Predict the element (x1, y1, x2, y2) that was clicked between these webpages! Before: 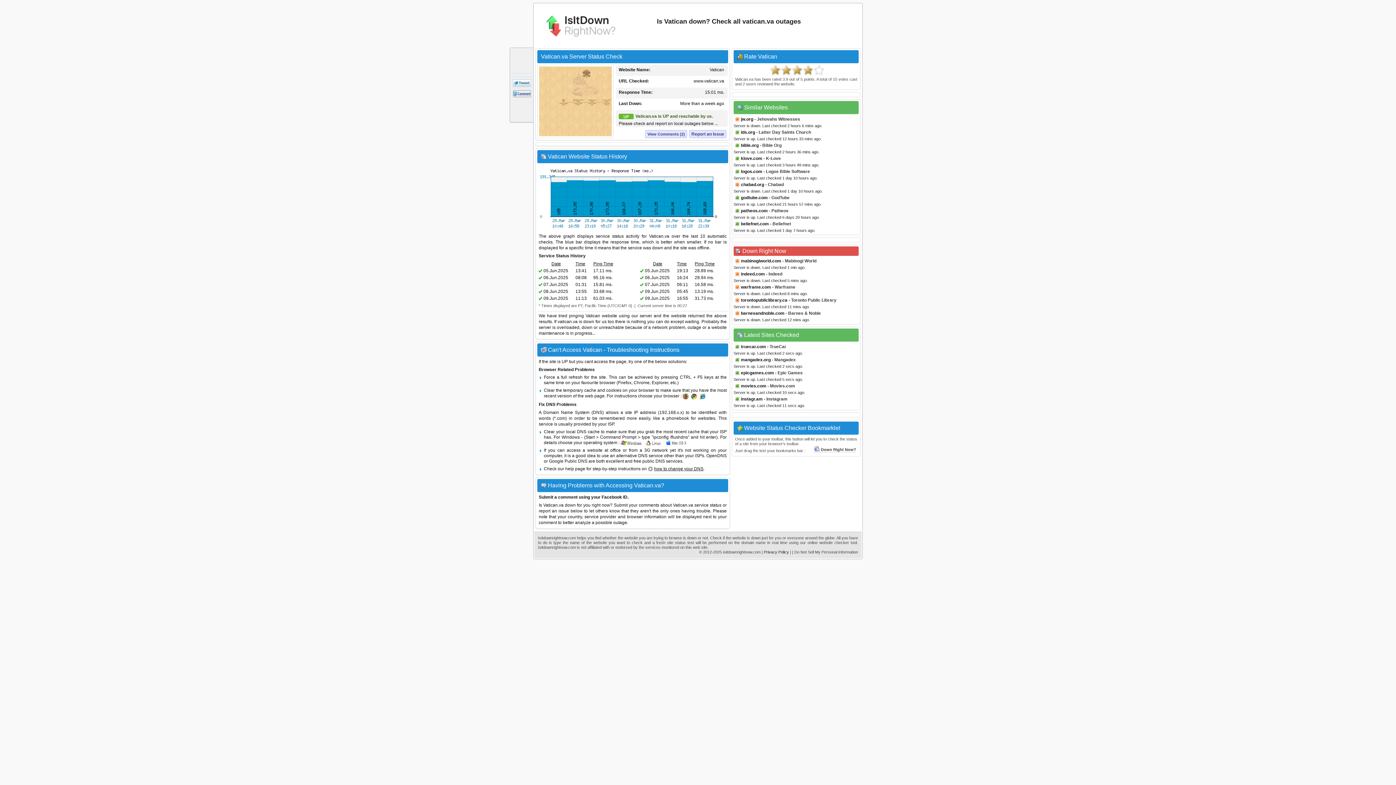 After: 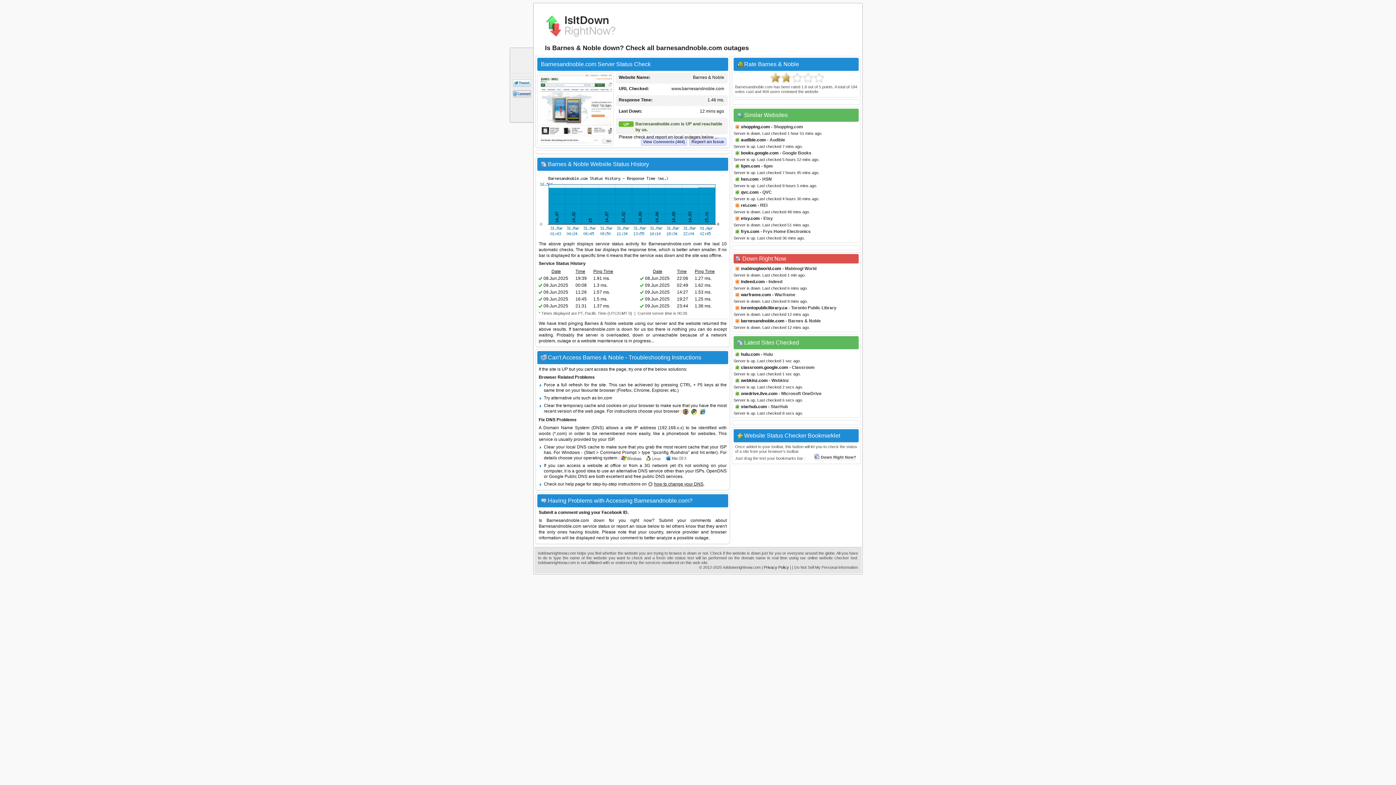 Action: label: barnesandnoble.com bbox: (741, 310, 784, 316)